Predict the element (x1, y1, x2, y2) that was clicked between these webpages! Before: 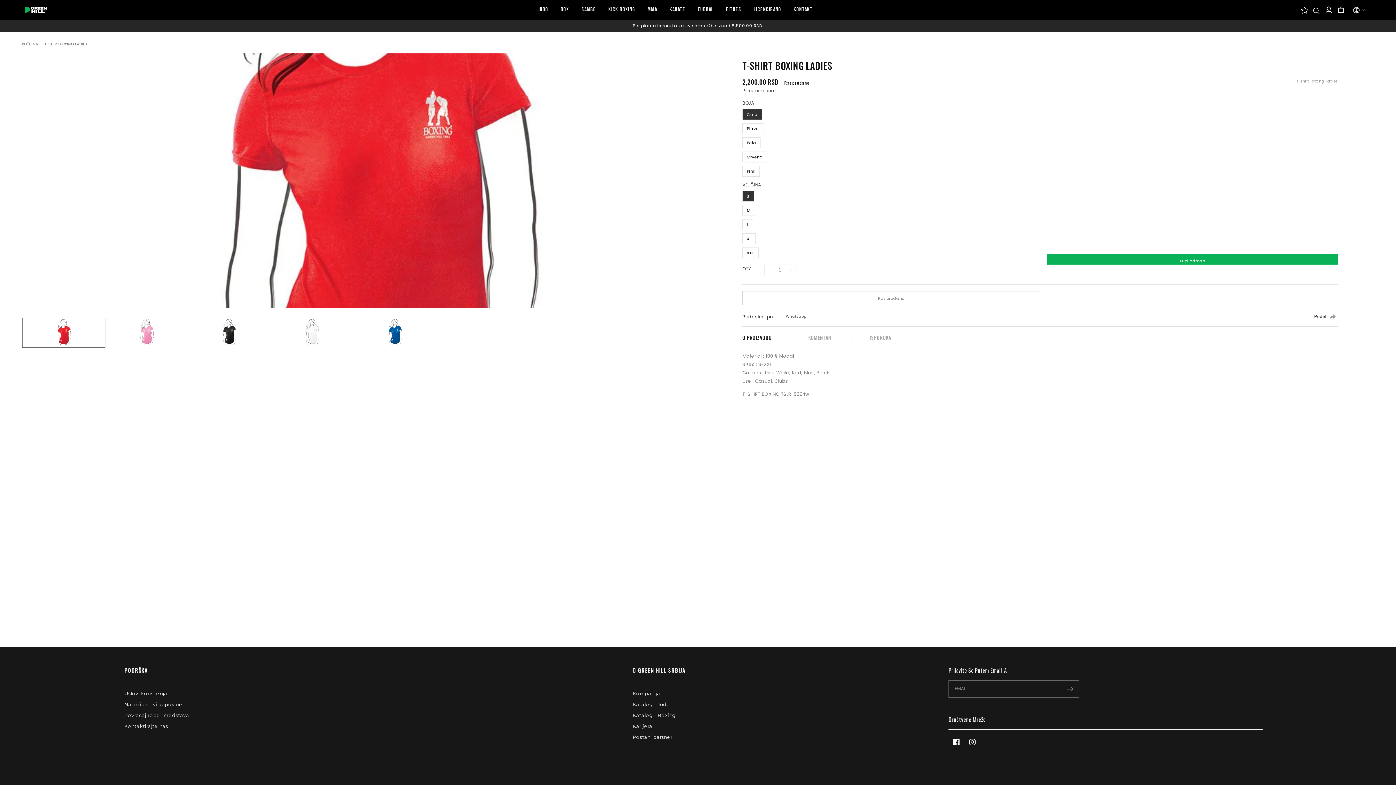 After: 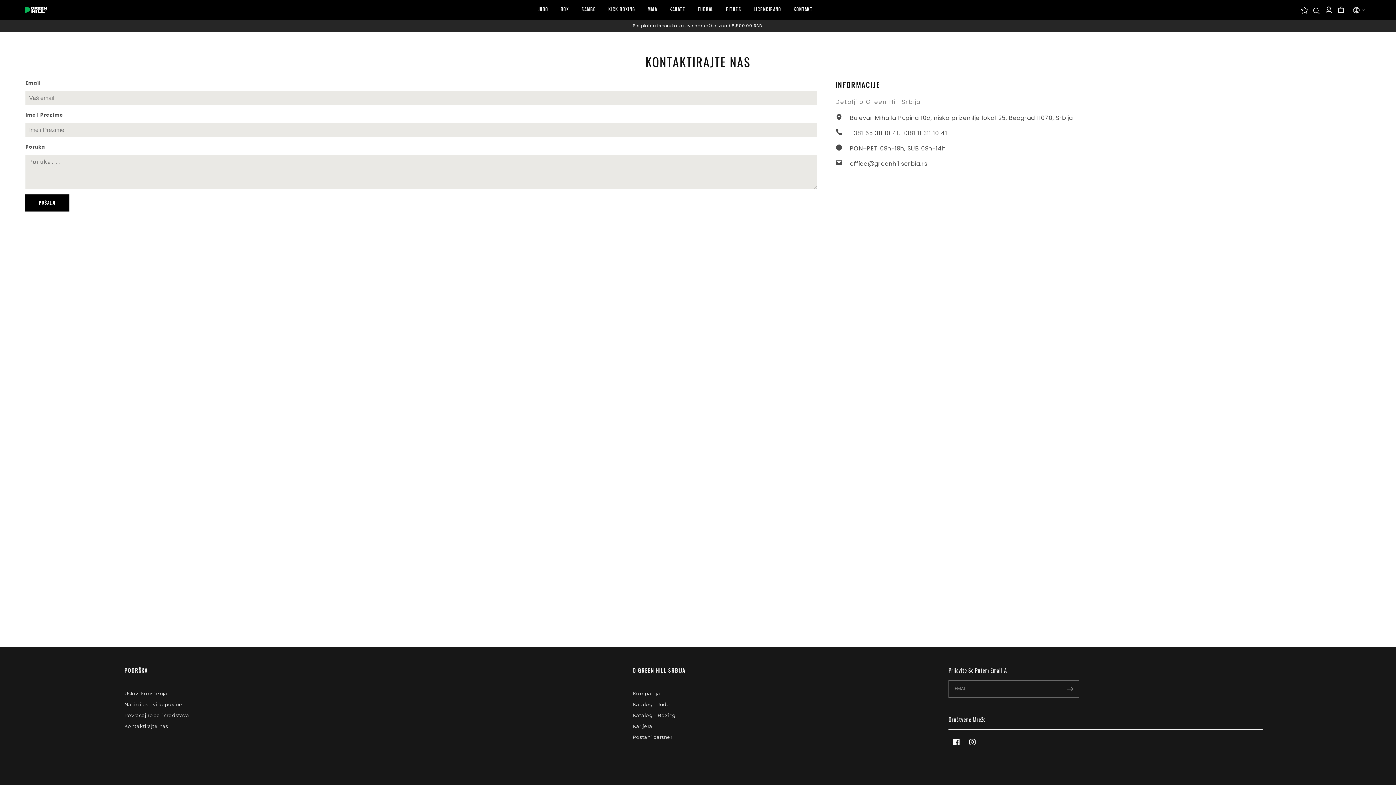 Action: bbox: (124, 720, 168, 731) label: Kontaktirajte nas